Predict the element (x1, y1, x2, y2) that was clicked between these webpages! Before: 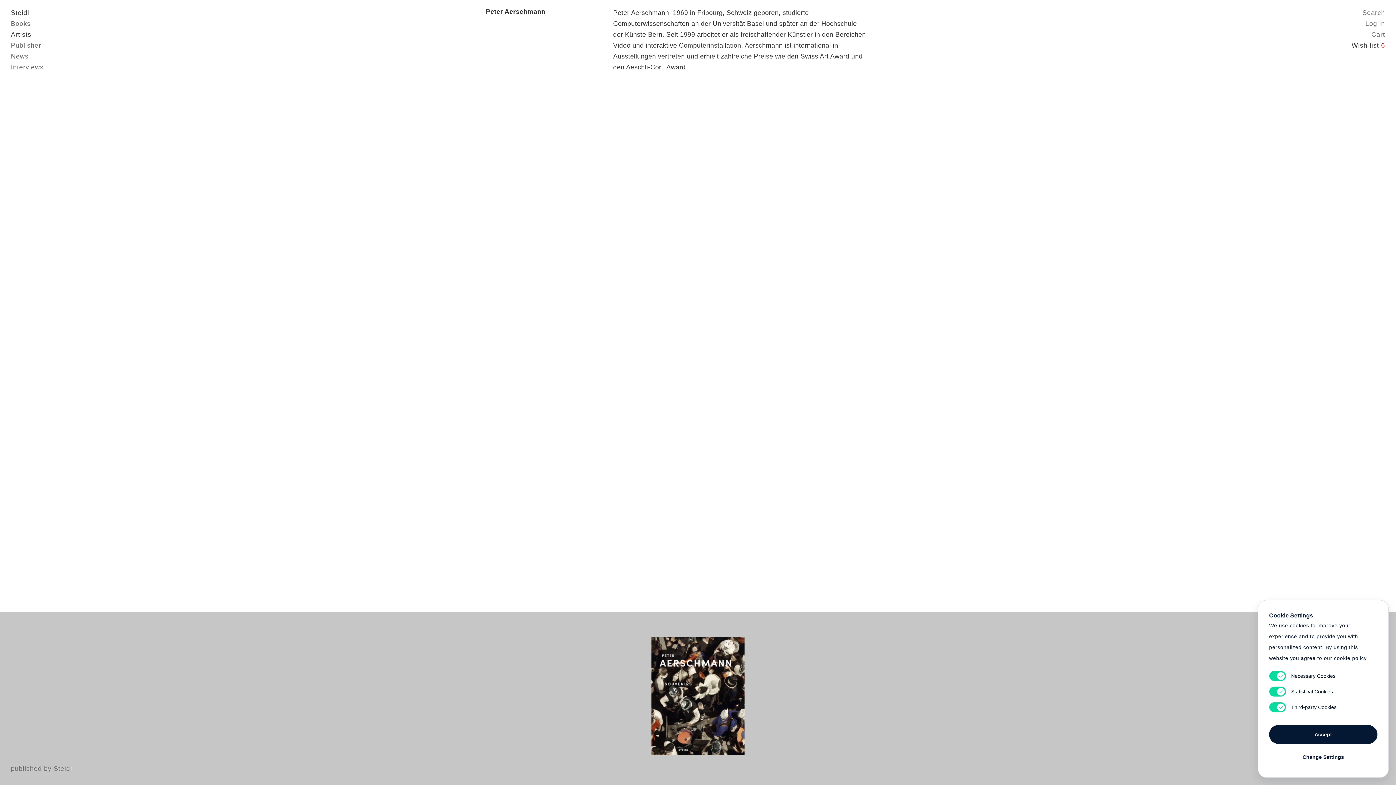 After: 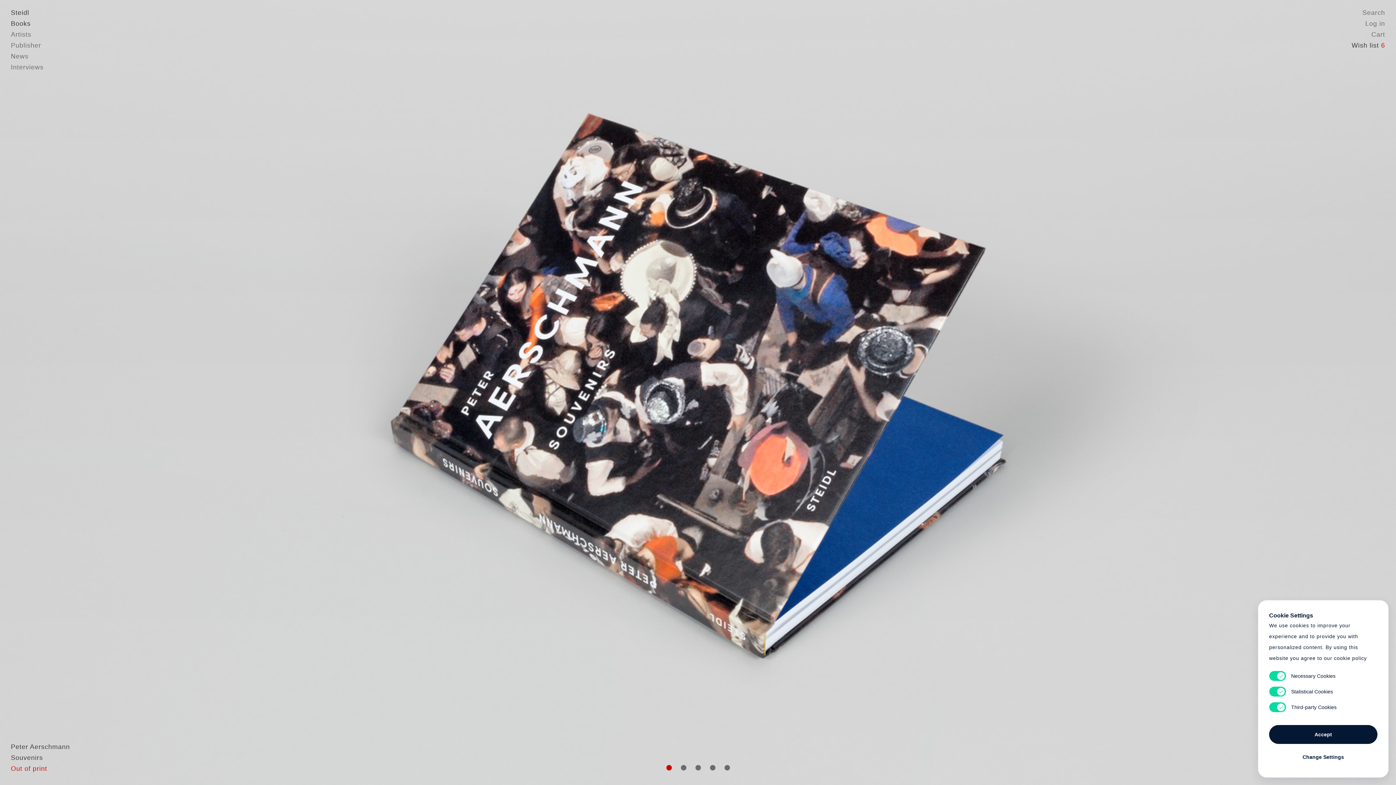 Action: bbox: (651, 637, 744, 755)